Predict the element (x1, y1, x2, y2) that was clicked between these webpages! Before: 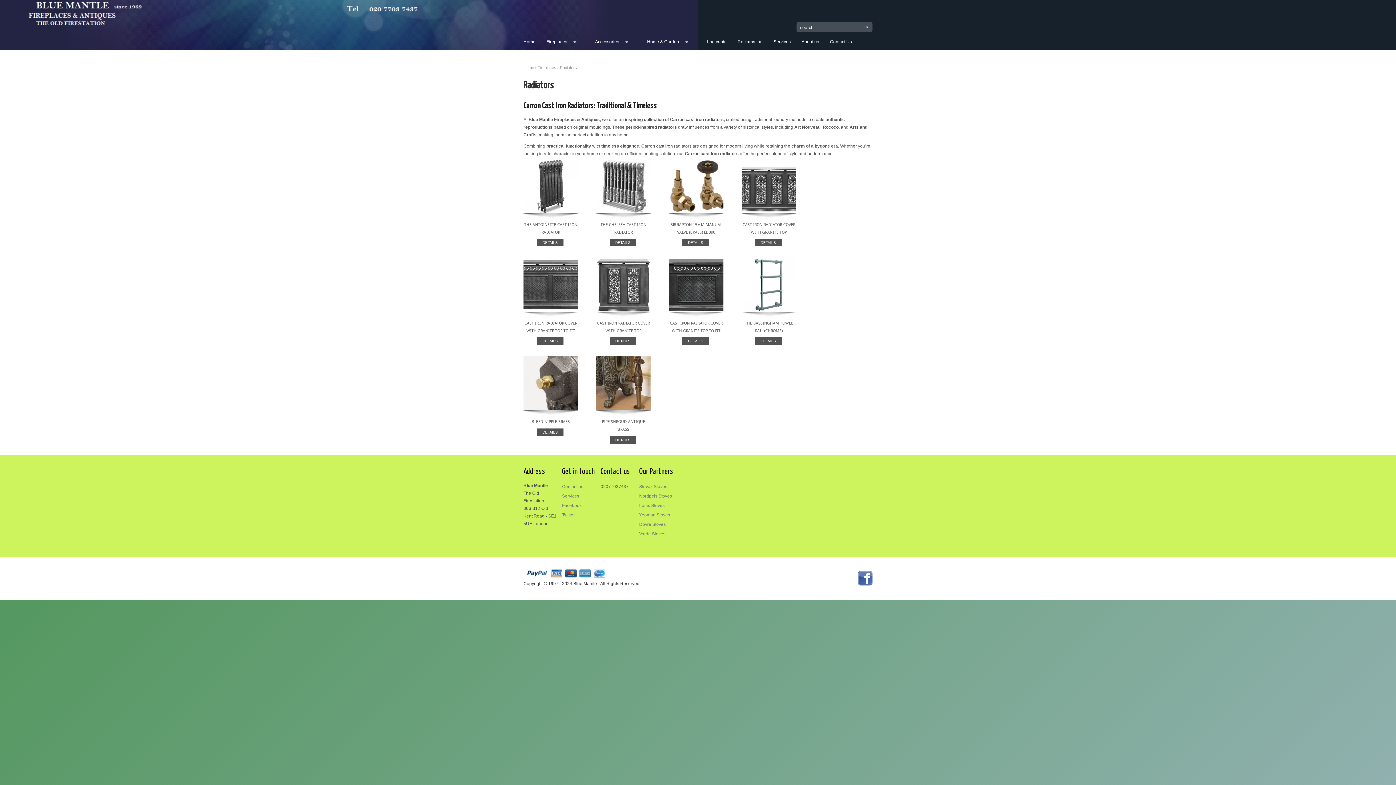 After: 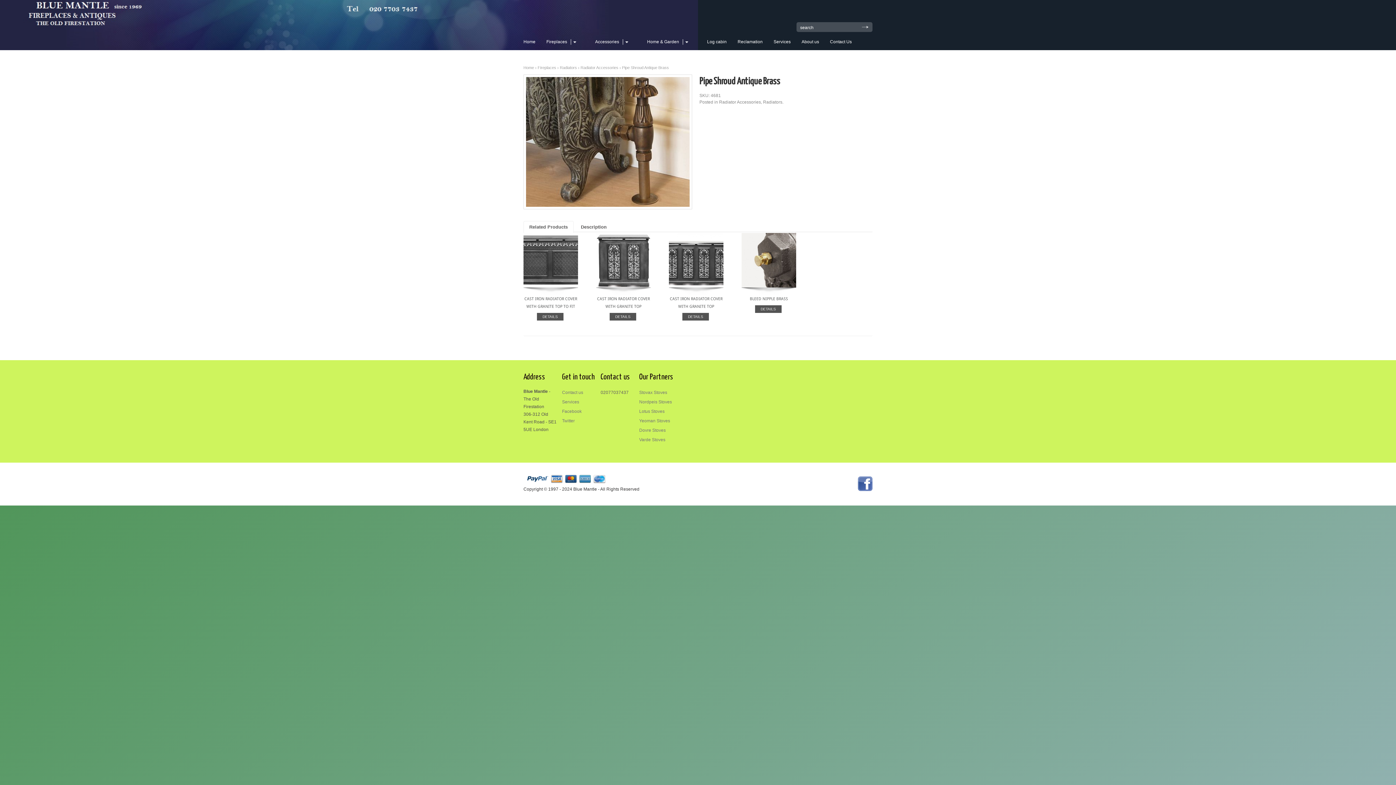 Action: label: DETAILS bbox: (609, 436, 636, 443)